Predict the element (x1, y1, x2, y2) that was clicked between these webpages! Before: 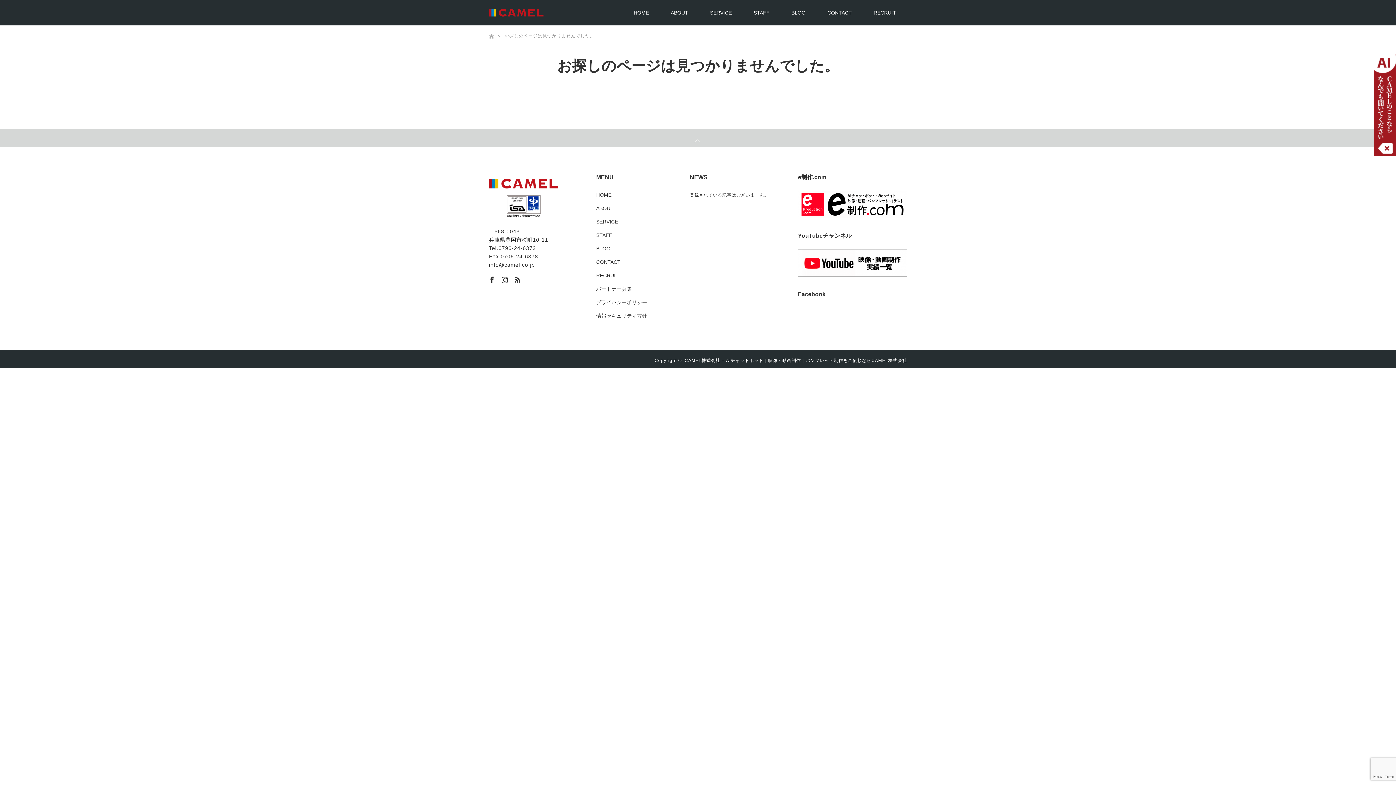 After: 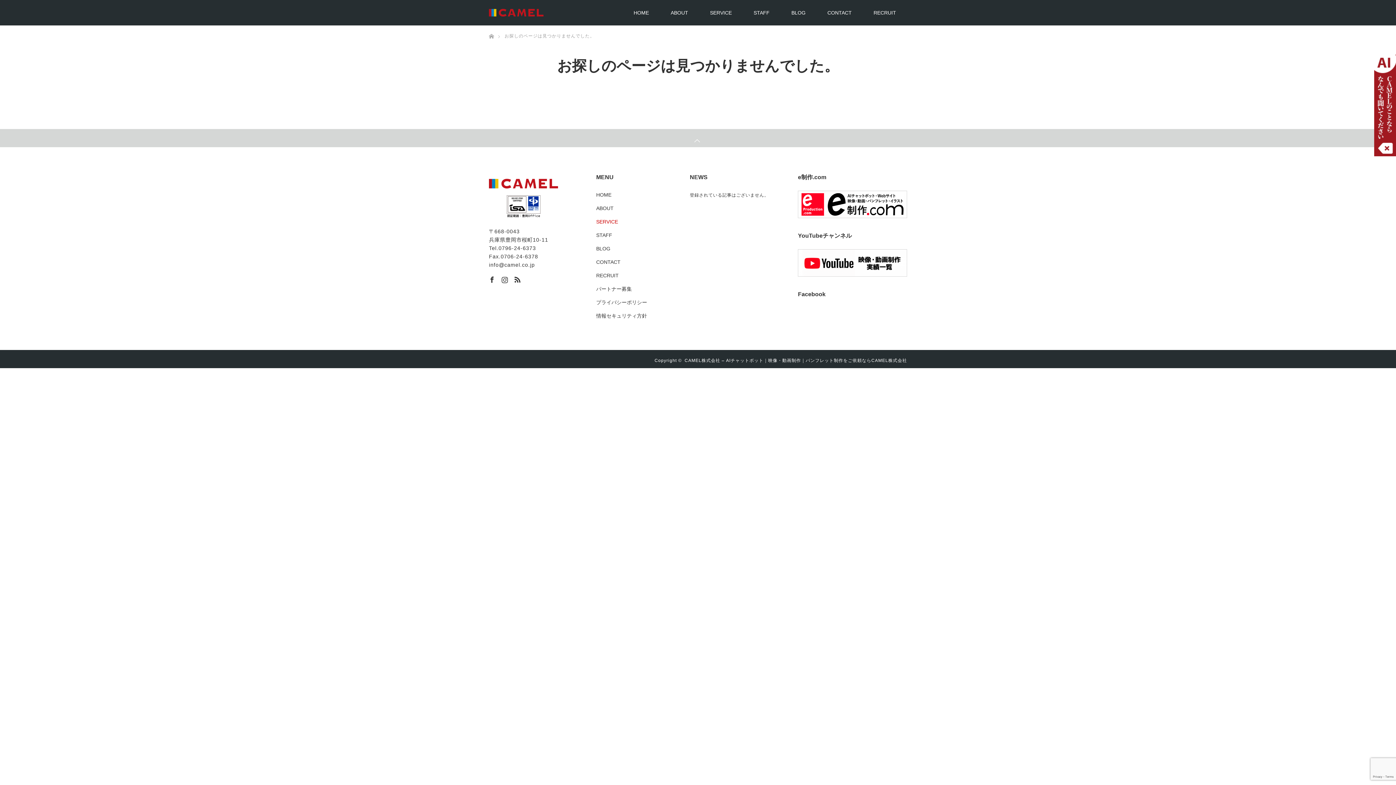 Action: label: SERVICE bbox: (596, 217, 655, 225)